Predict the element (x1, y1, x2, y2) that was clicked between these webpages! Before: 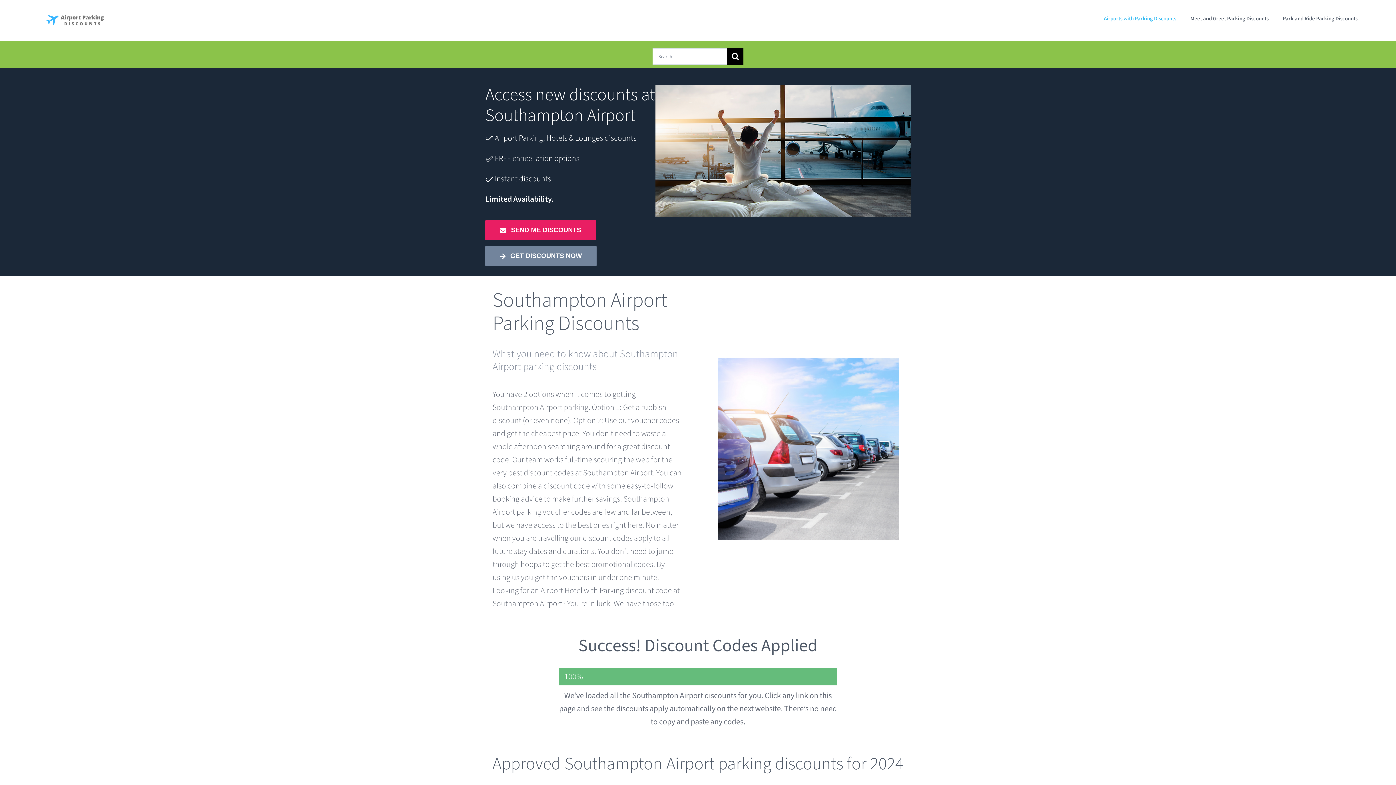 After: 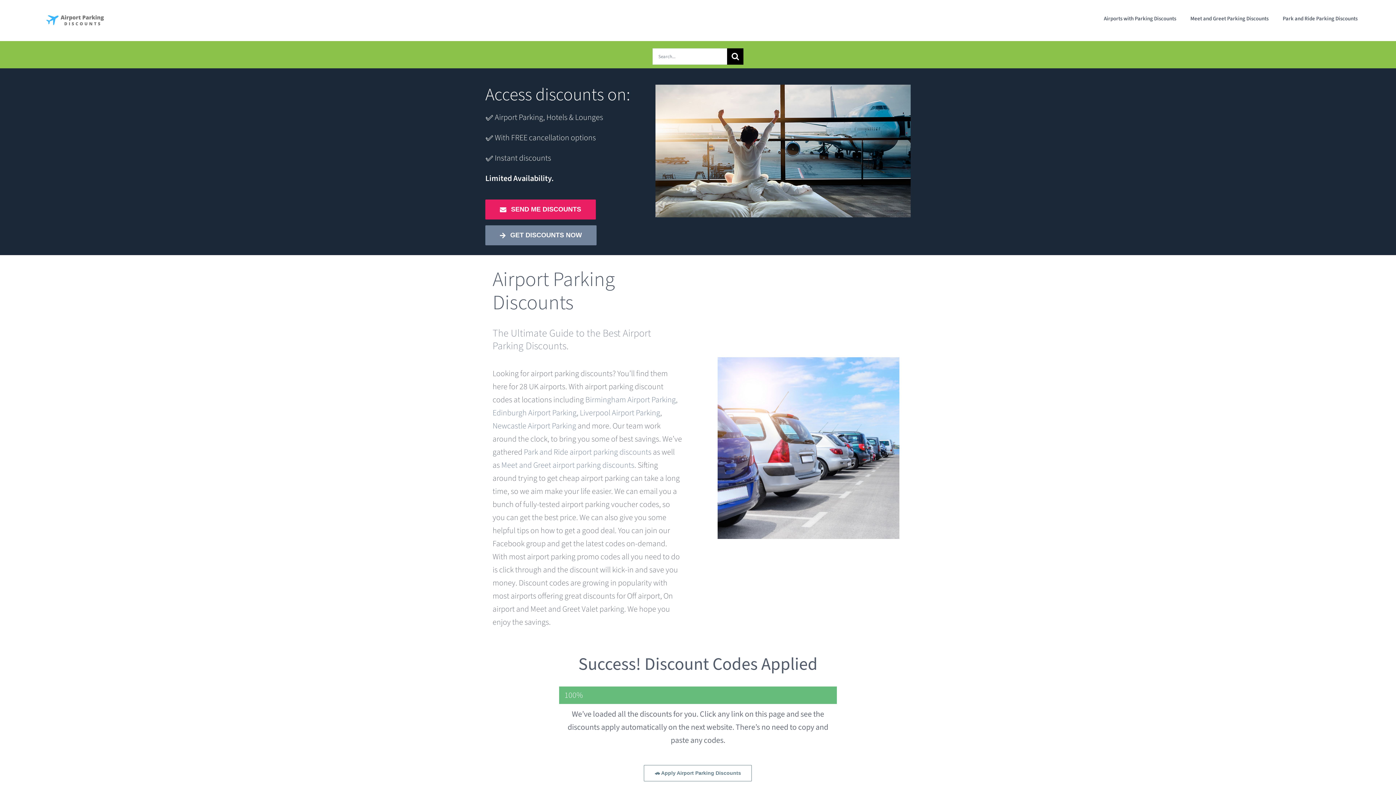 Action: bbox: (38, 12, 112, 28)